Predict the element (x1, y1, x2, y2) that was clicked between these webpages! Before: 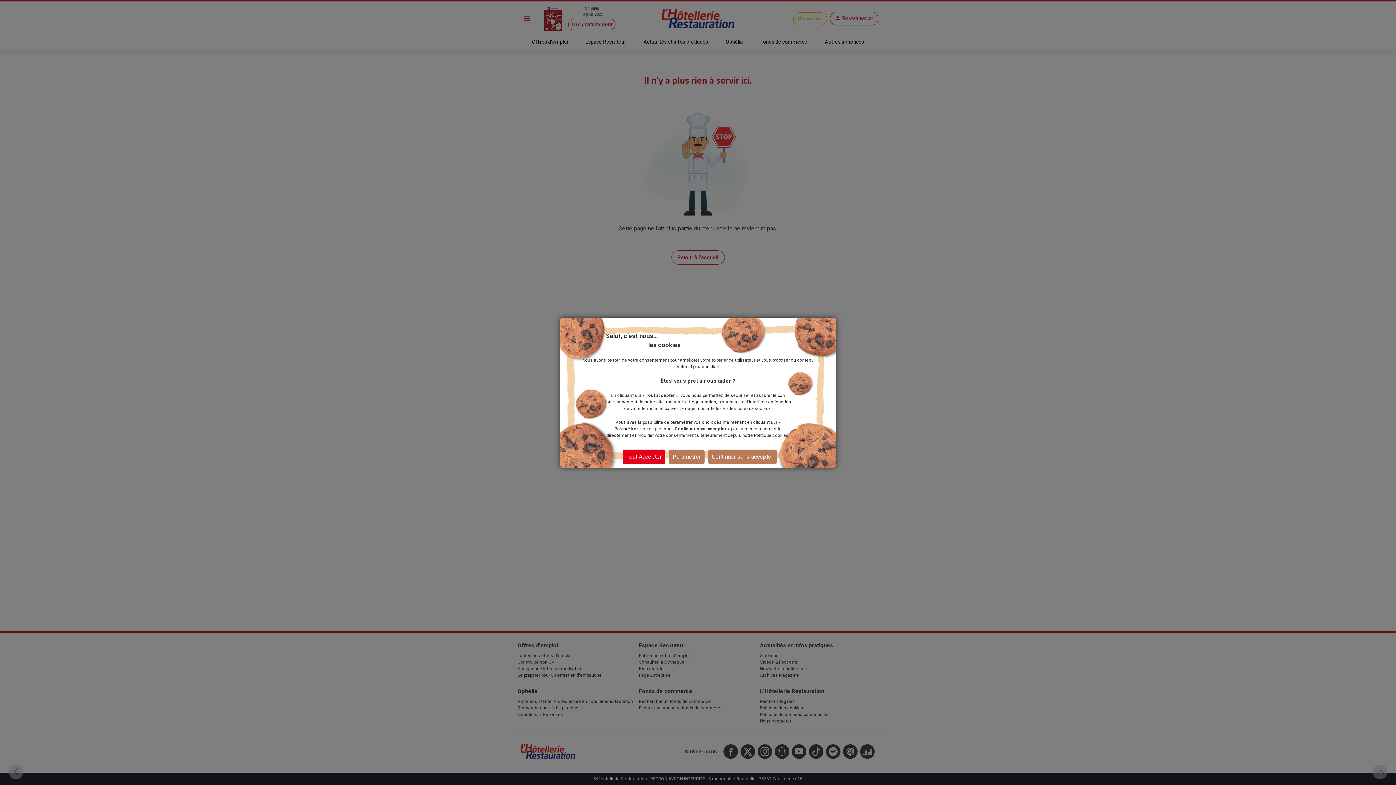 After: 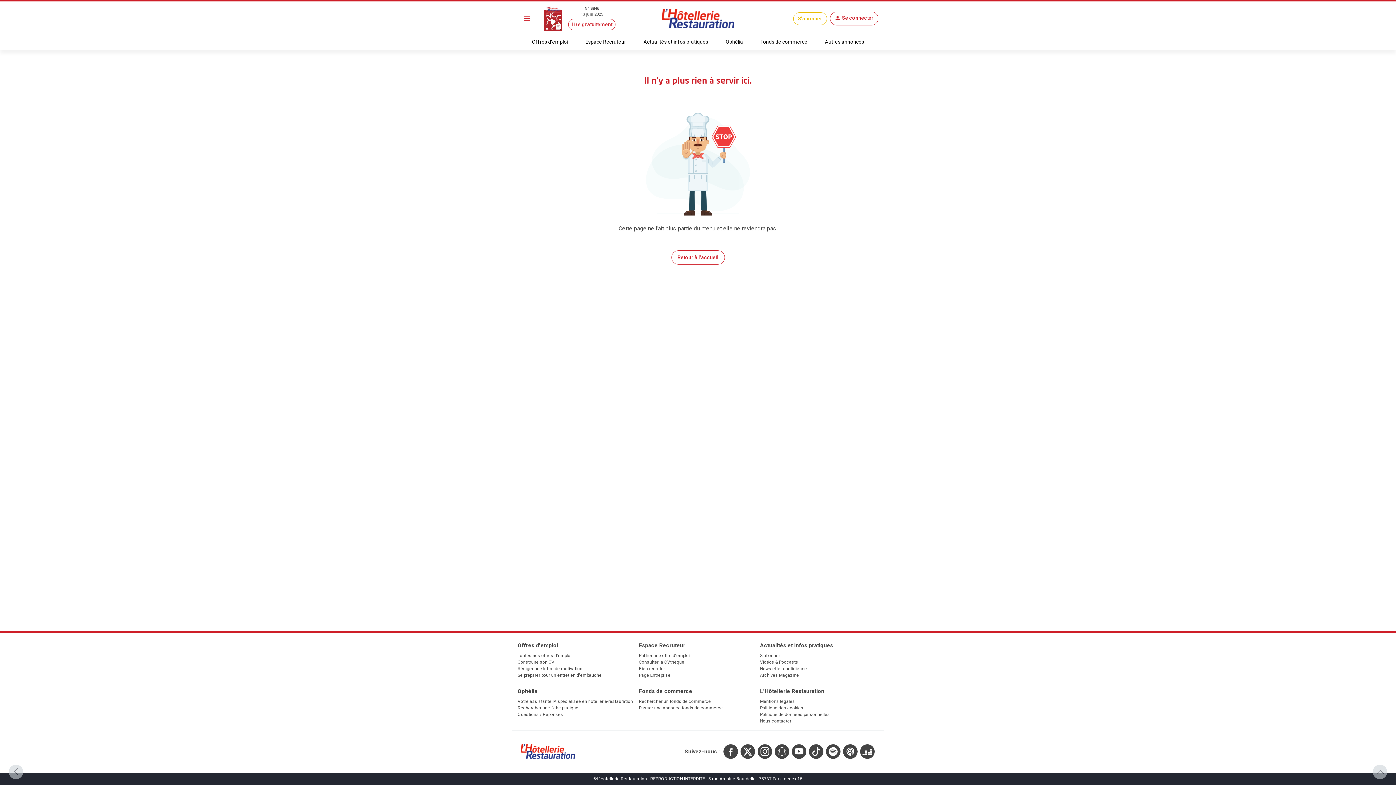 Action: bbox: (708, 449, 777, 464) label: Continuer sans accepter